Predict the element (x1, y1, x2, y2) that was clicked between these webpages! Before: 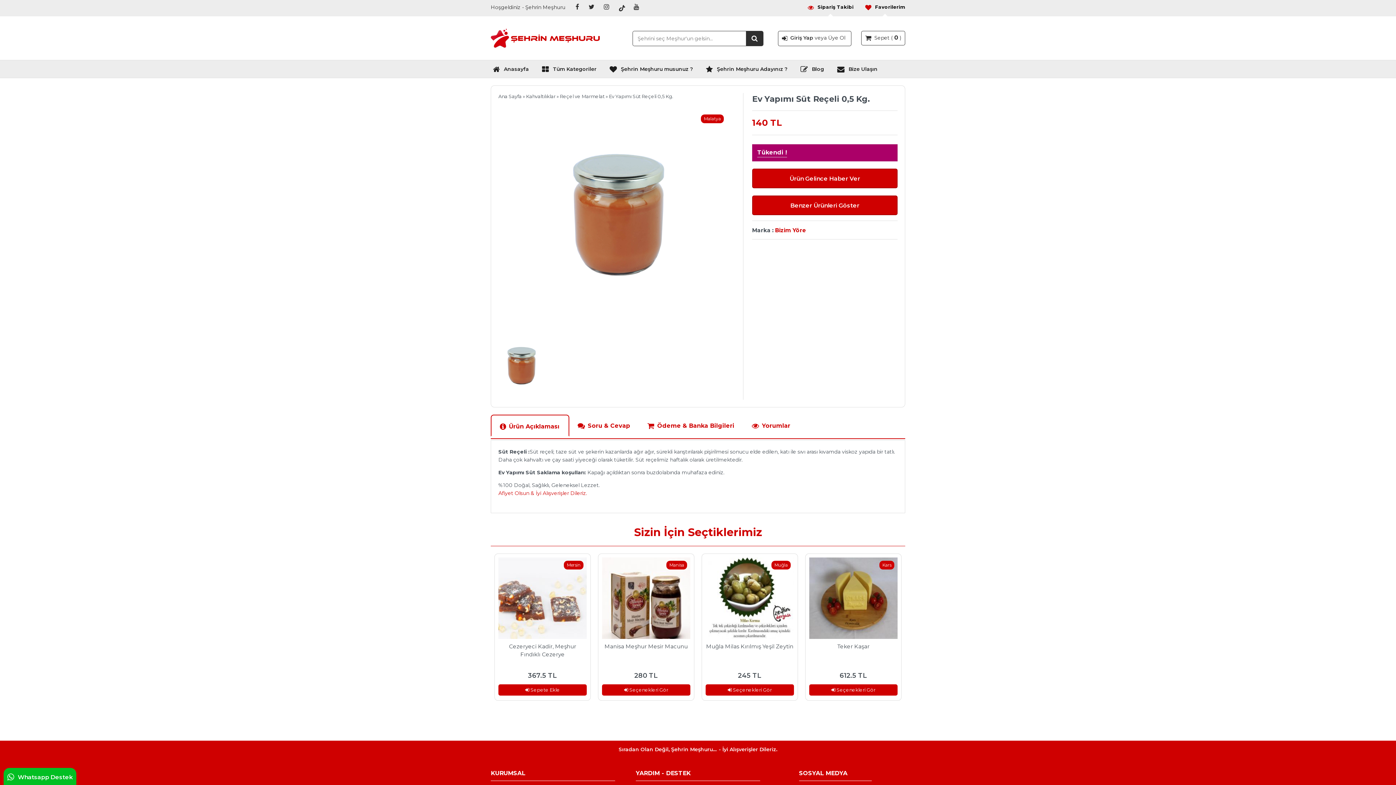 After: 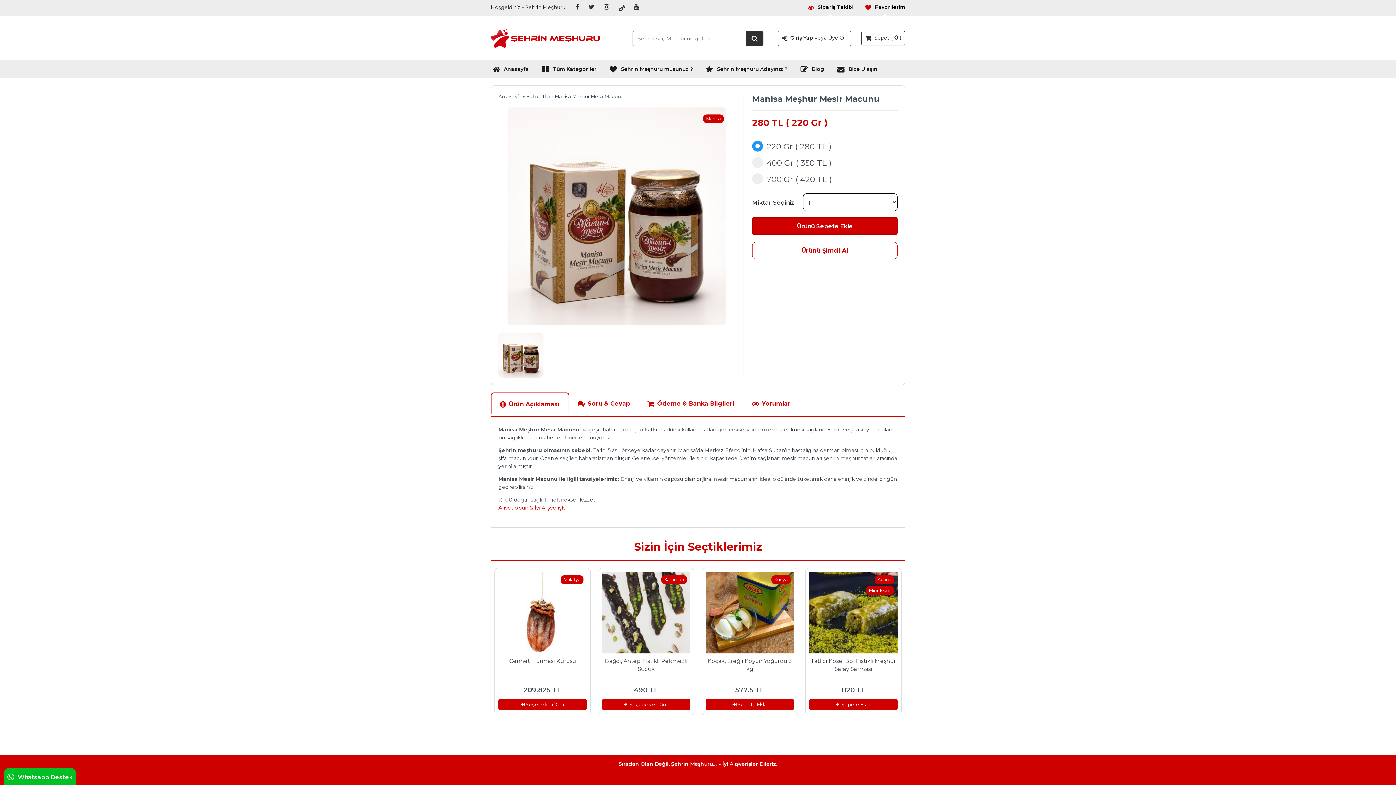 Action: label:  Seçenekleri Gör bbox: (602, 684, 690, 696)